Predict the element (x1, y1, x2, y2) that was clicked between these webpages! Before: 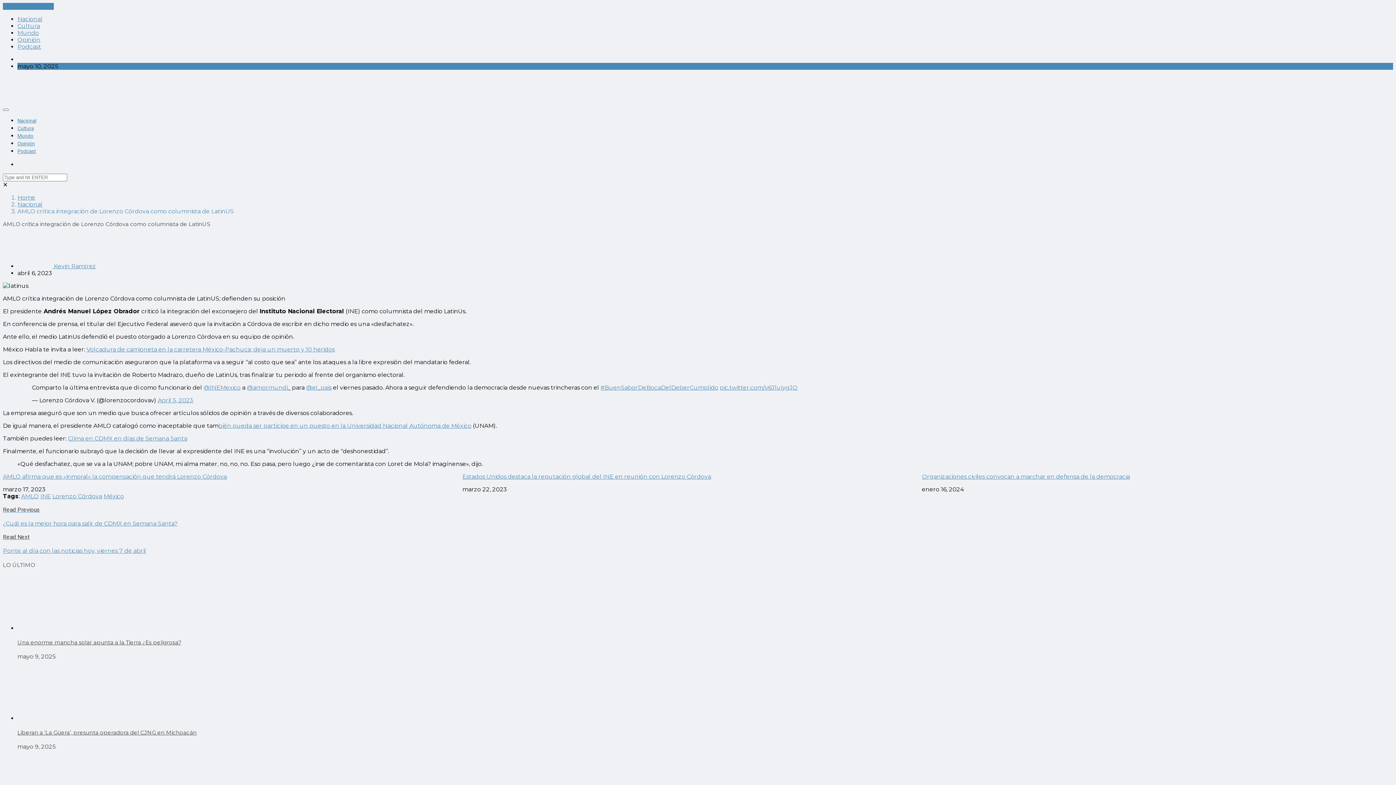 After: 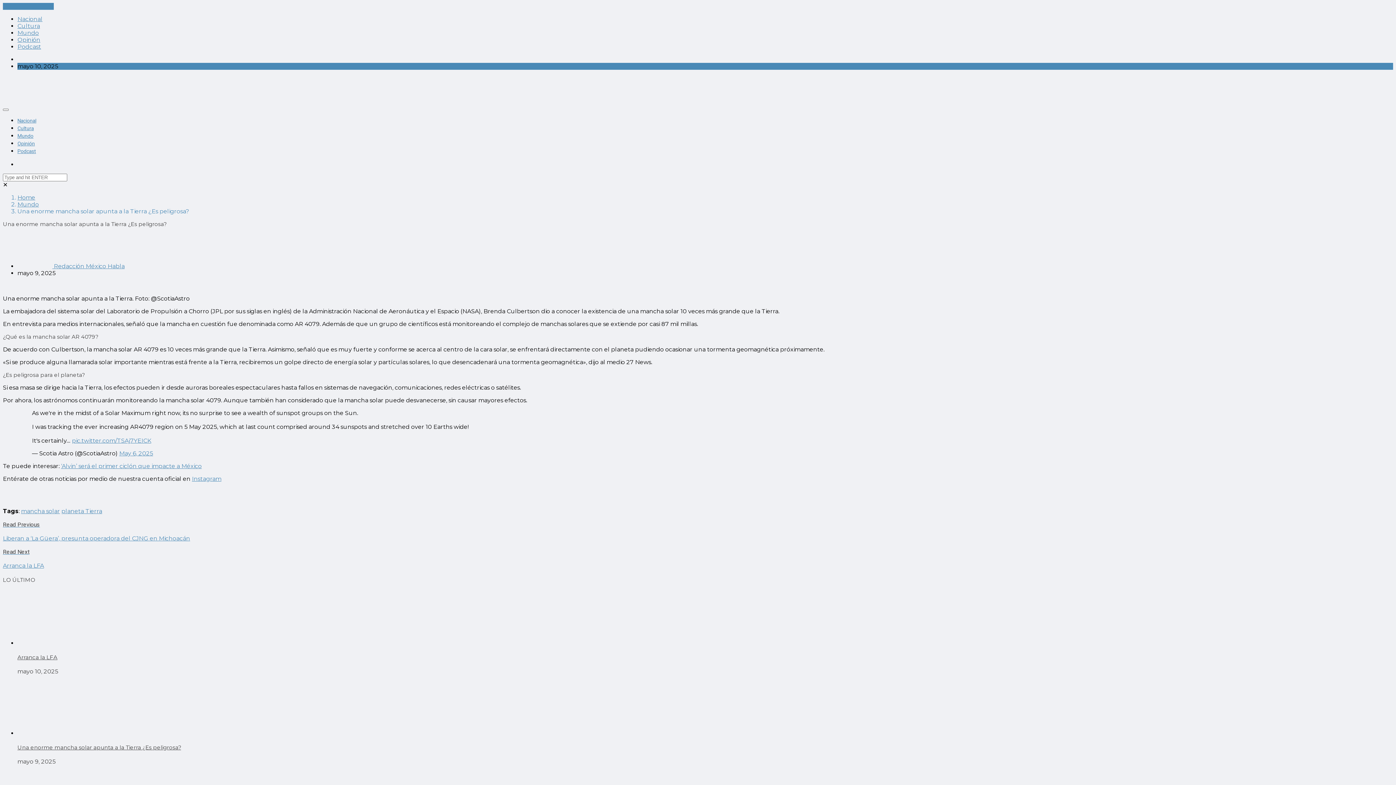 Action: bbox: (17, 625, 72, 631)